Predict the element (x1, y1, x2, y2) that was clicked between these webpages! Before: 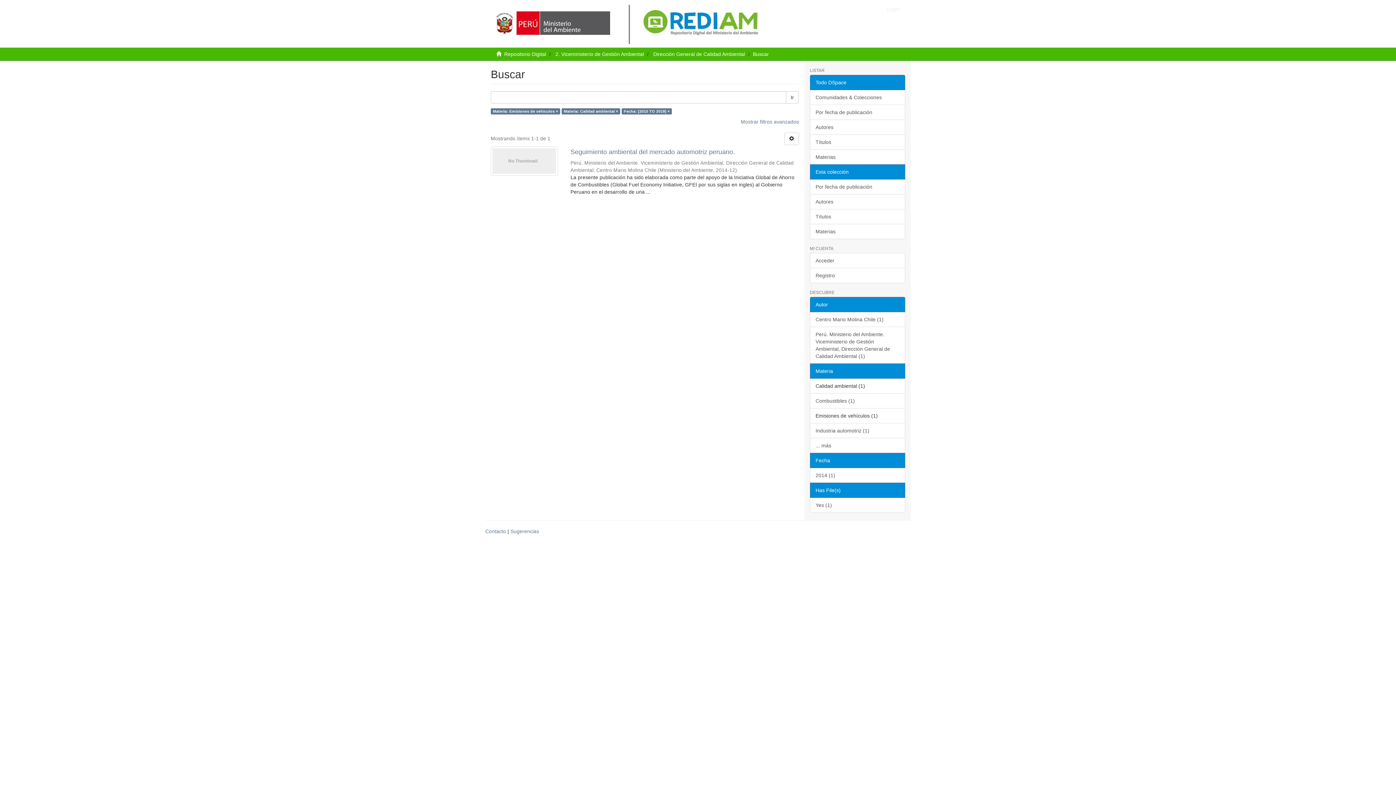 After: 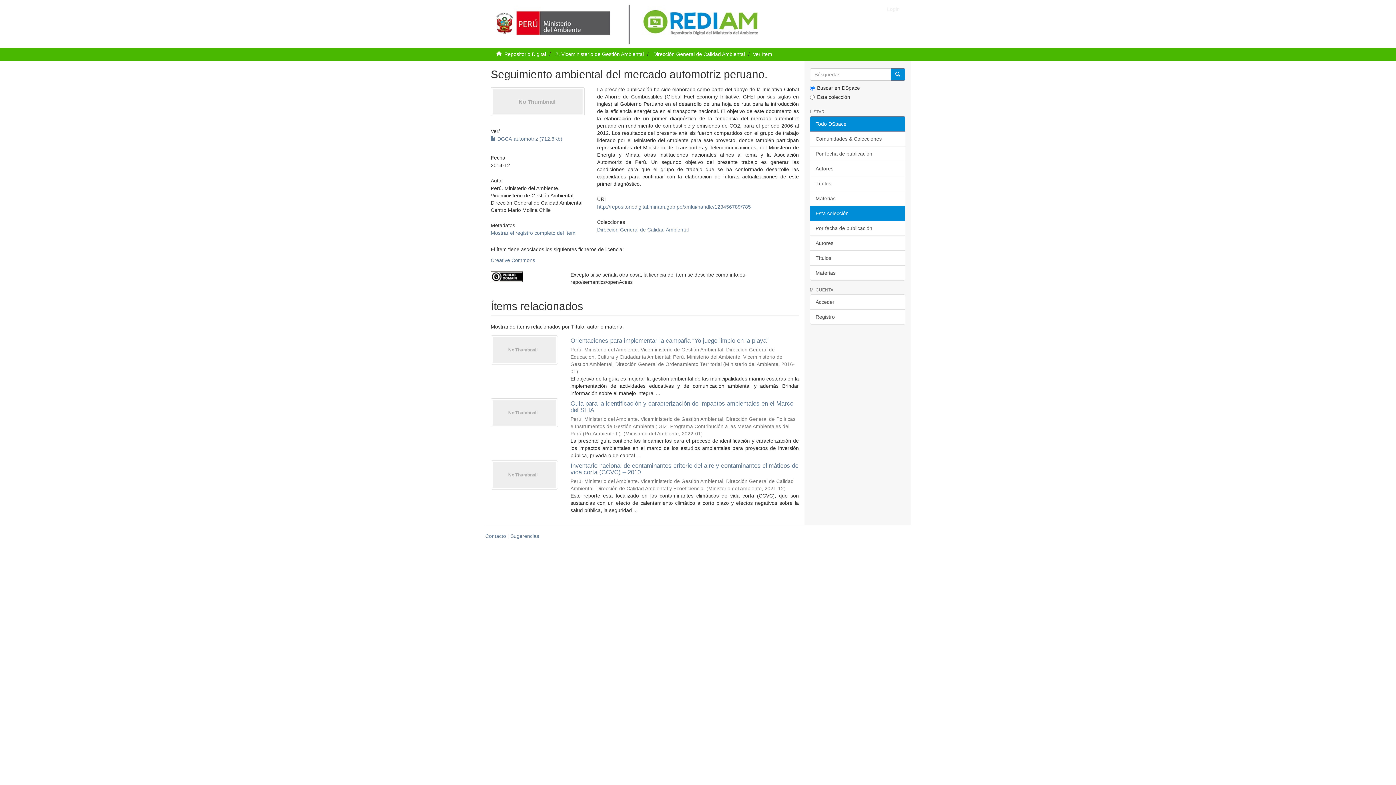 Action: bbox: (490, 146, 558, 175)